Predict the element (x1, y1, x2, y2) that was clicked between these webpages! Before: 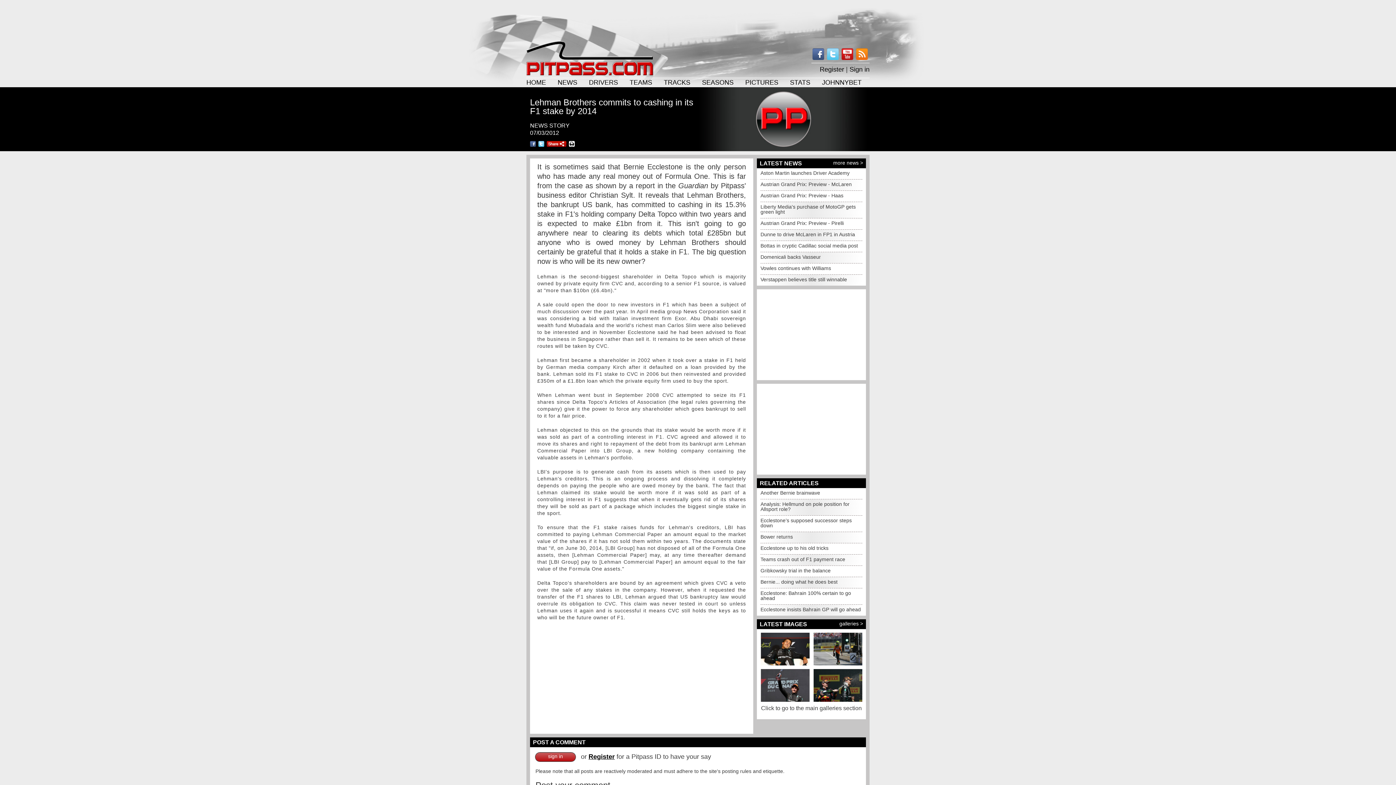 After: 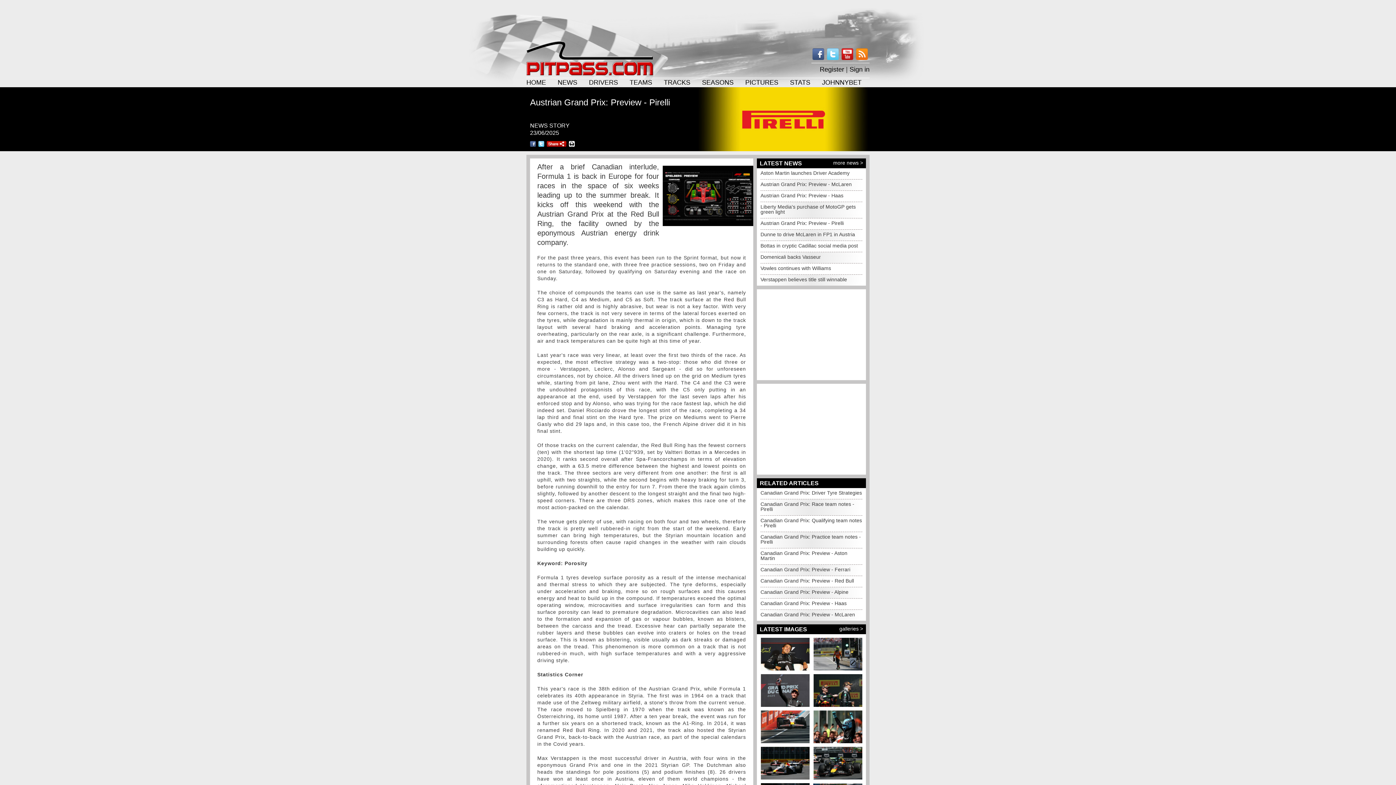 Action: bbox: (760, 220, 844, 226) label: Austrian Grand Prix: Preview - Pirelli